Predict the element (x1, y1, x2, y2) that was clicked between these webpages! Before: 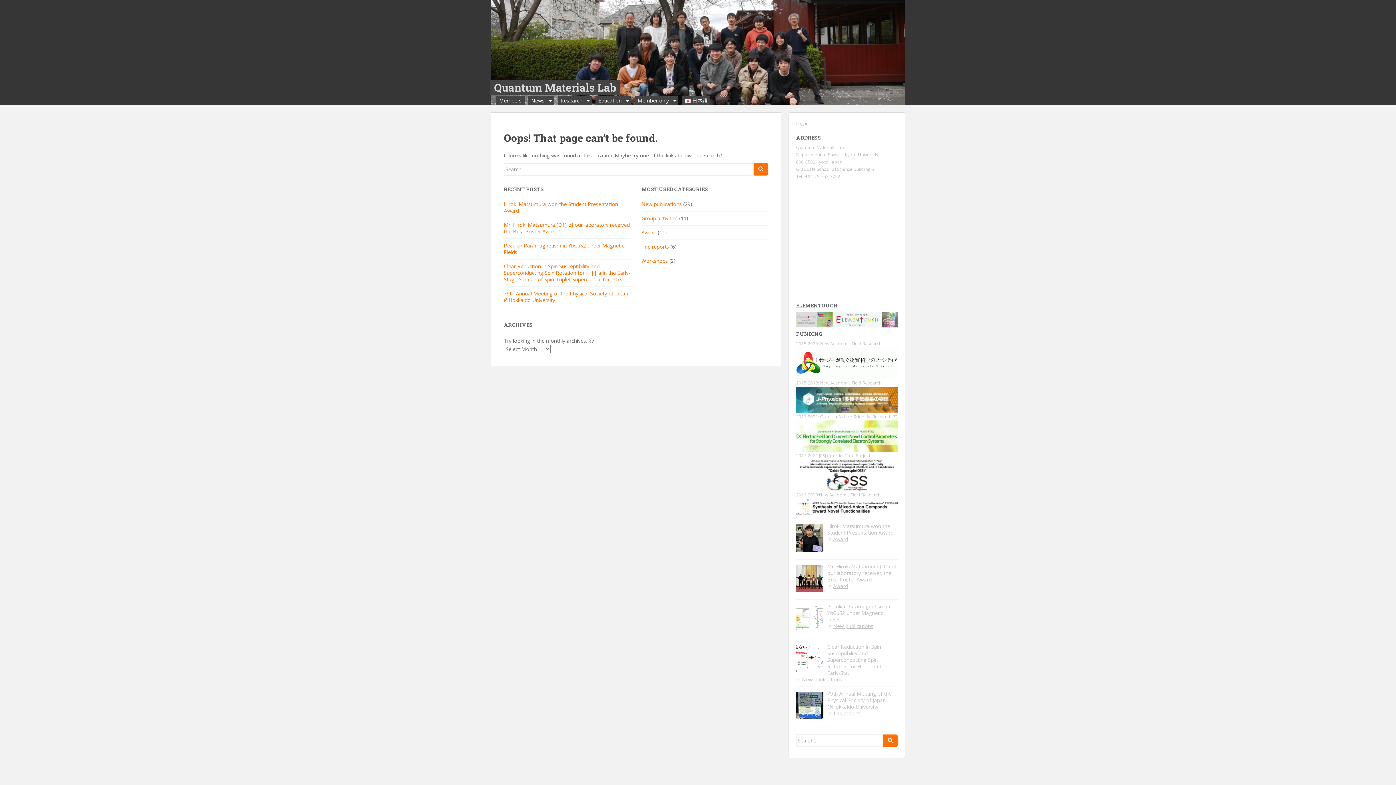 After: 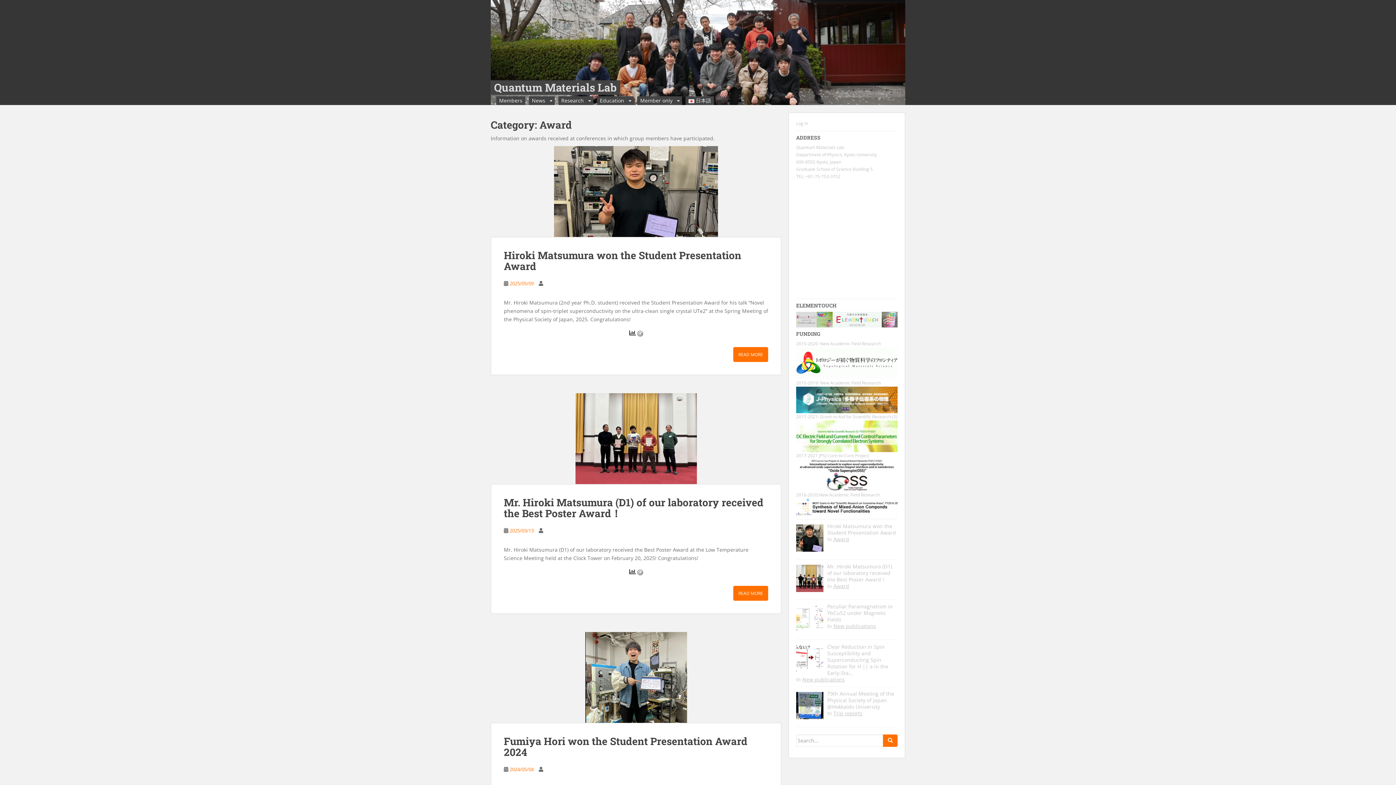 Action: bbox: (833, 536, 848, 542) label: Award